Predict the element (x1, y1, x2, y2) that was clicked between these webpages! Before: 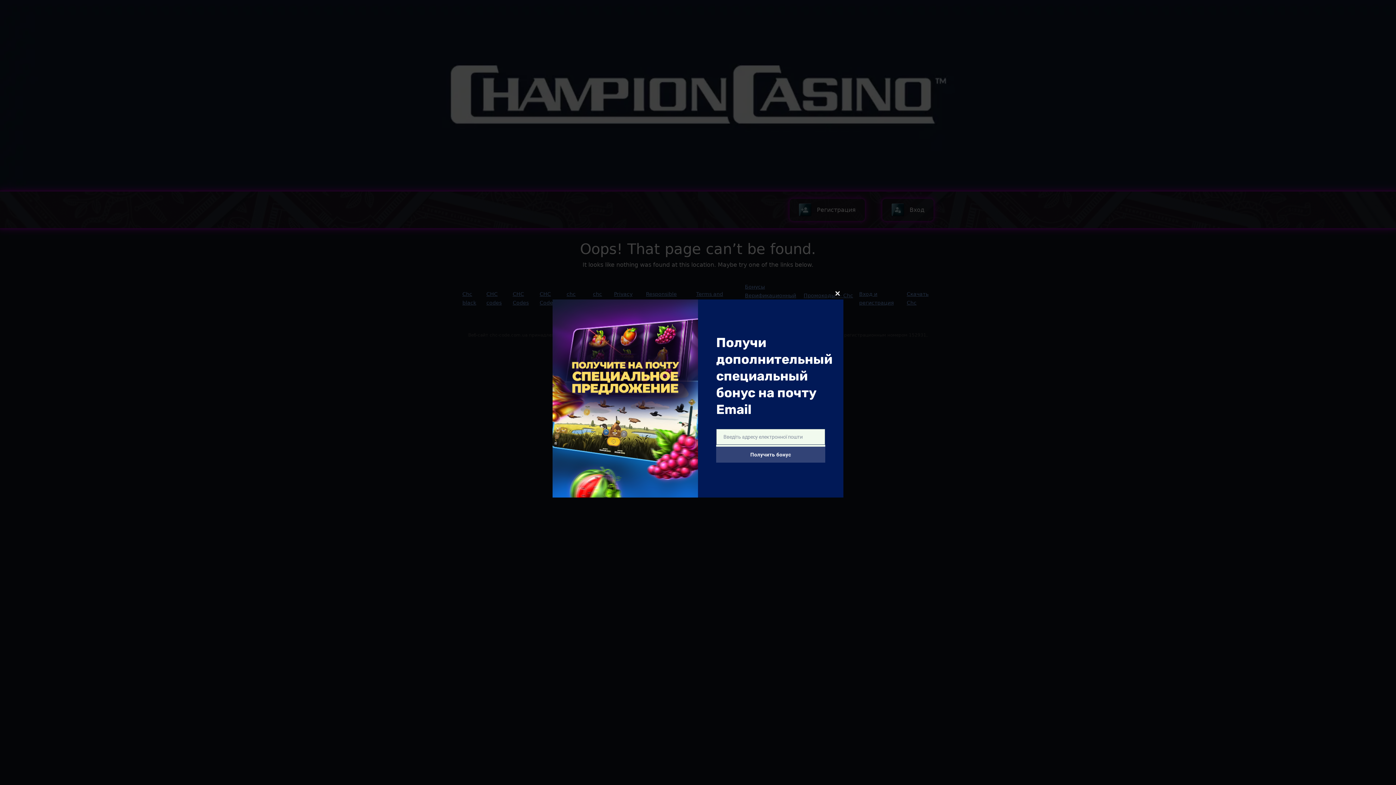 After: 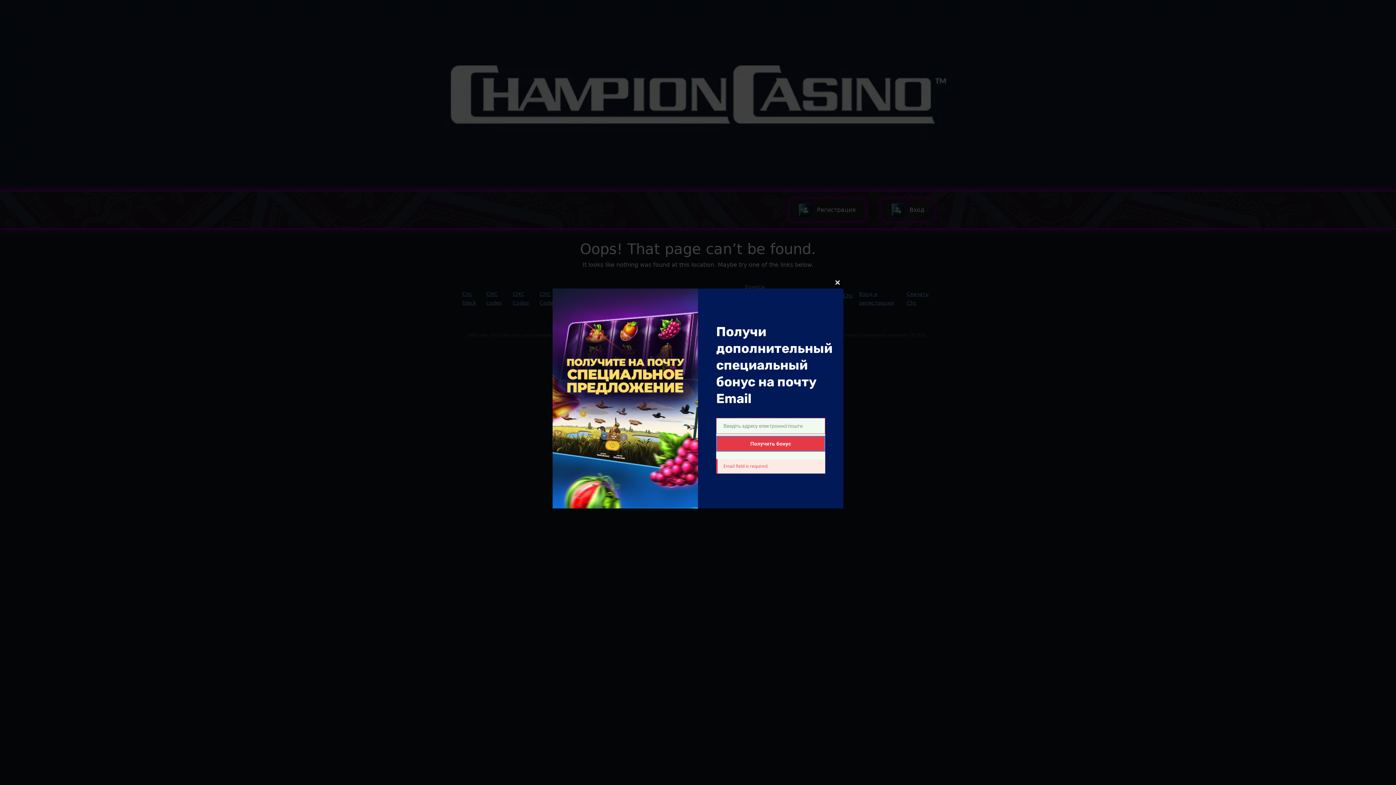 Action: label: Получить бонус bbox: (716, 446, 825, 462)